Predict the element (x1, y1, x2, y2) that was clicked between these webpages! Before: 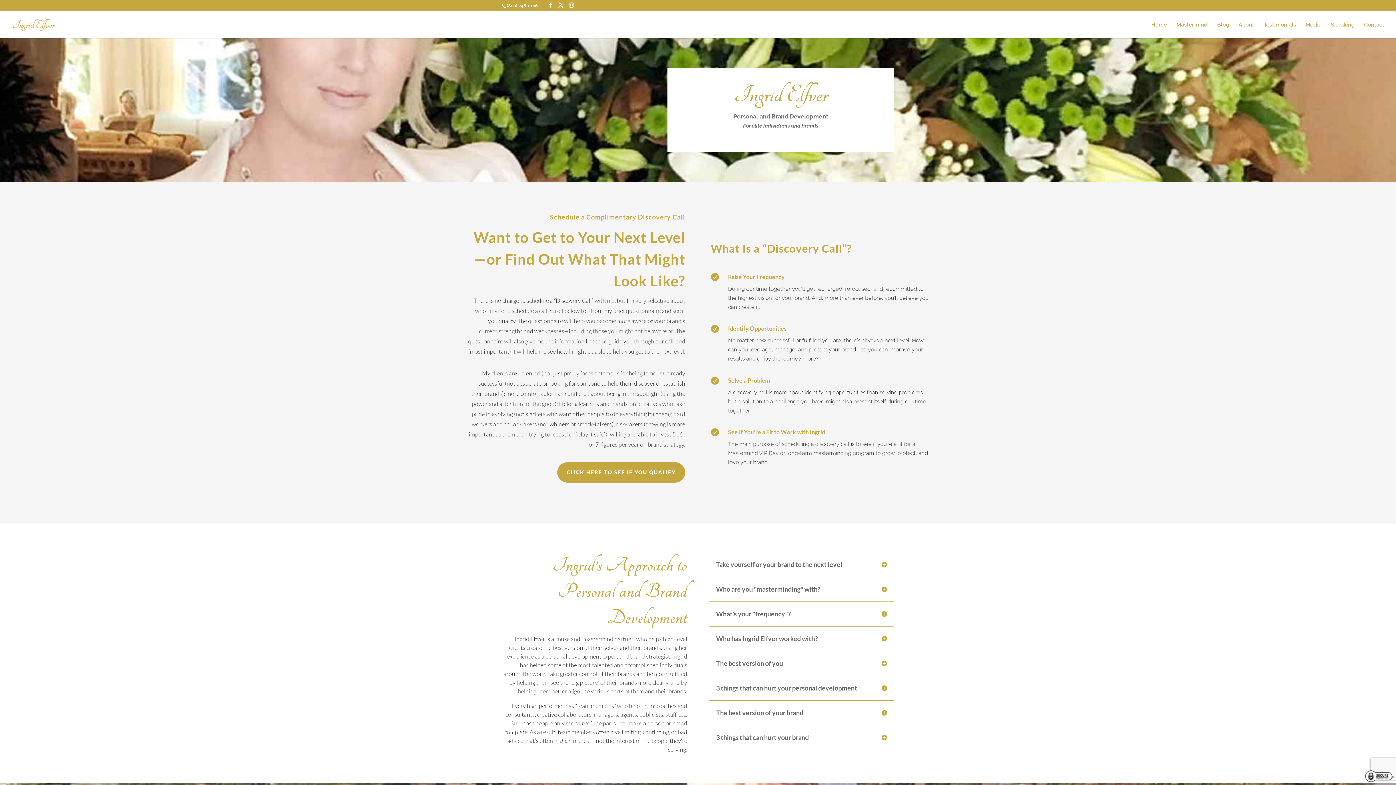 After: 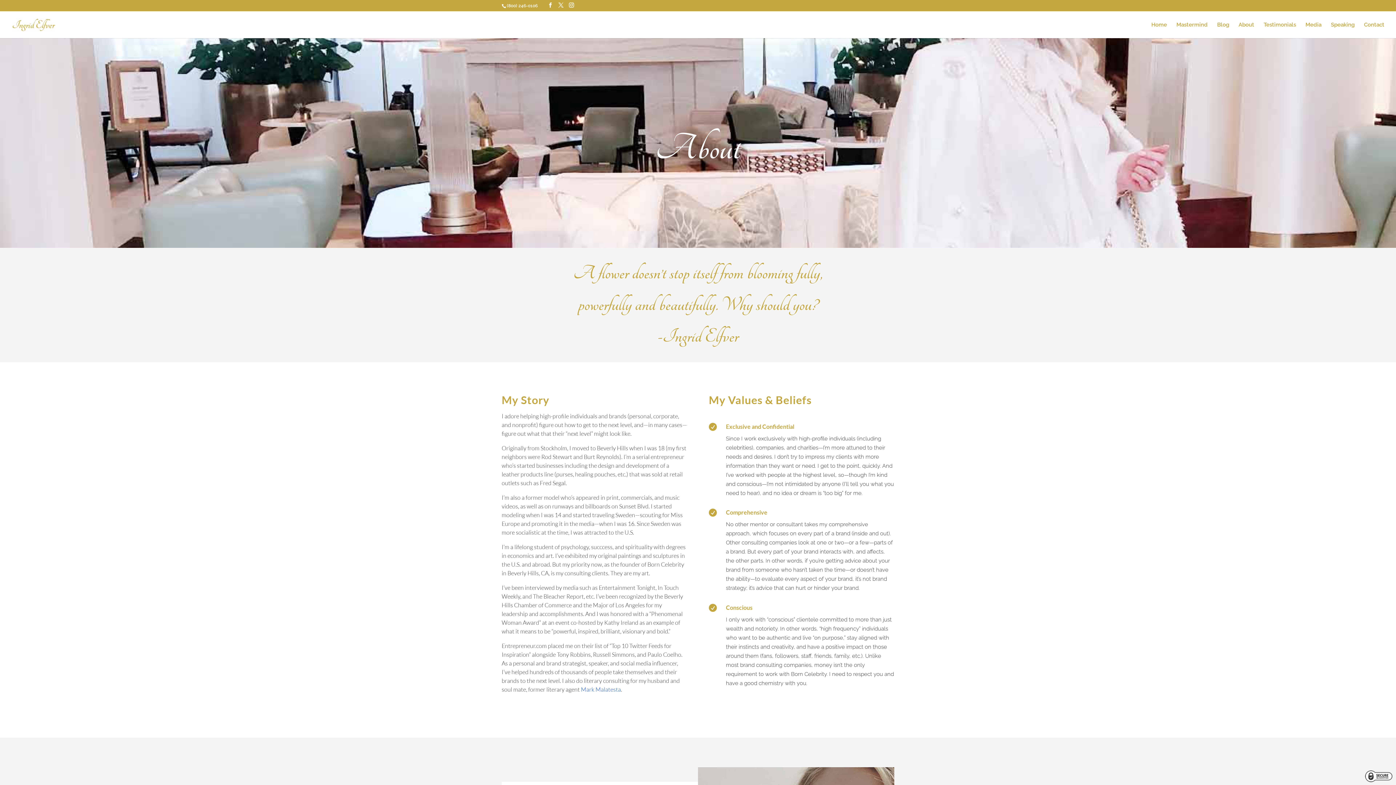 Action: bbox: (1238, 22, 1254, 38) label: About